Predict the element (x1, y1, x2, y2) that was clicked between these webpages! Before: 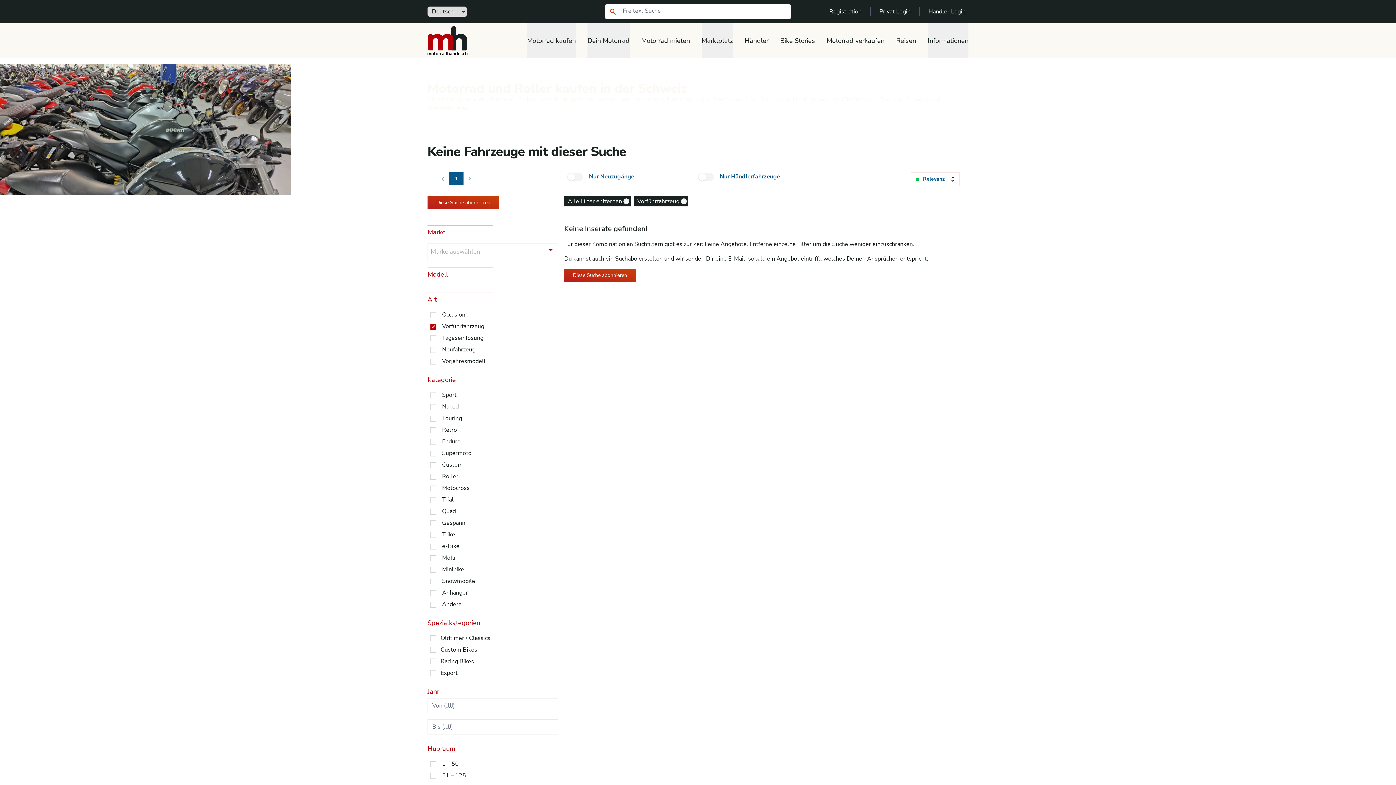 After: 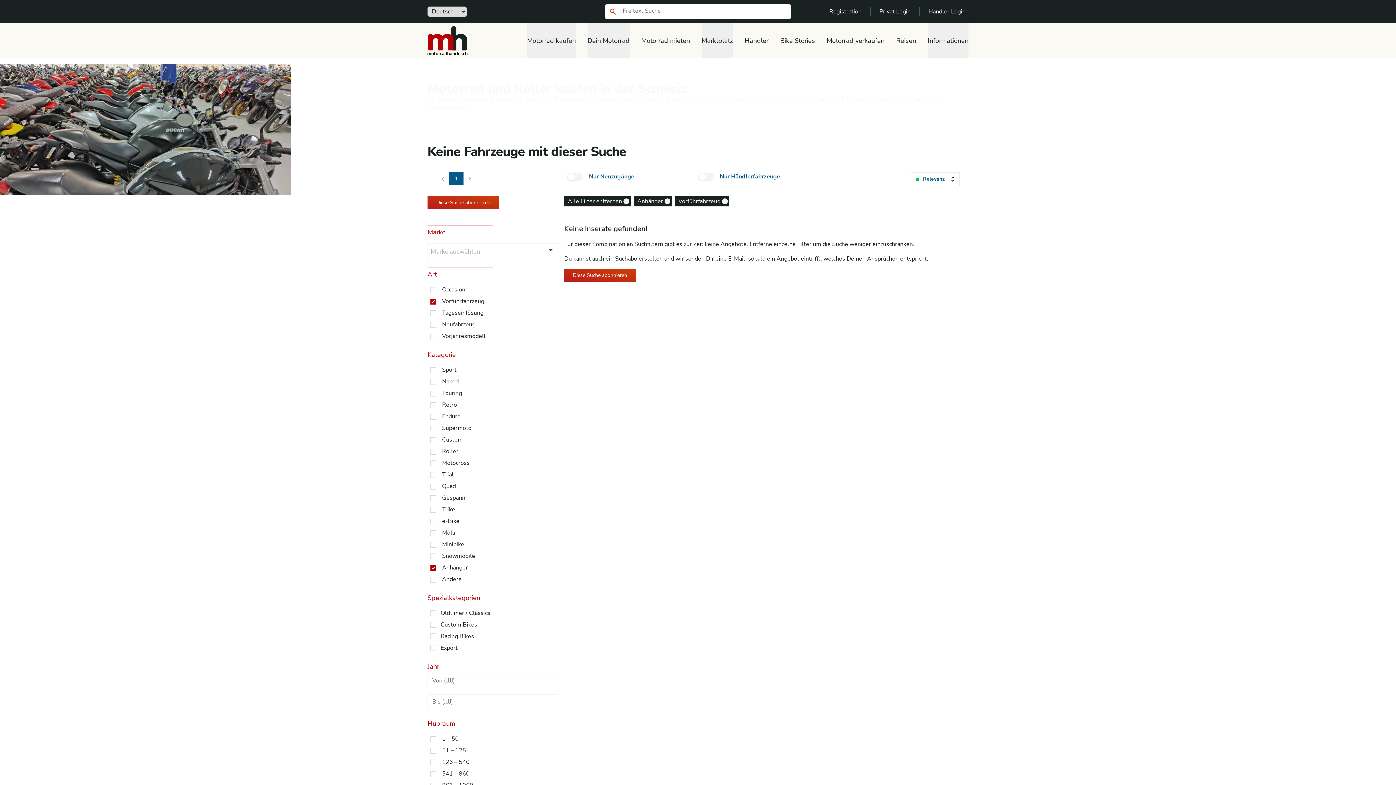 Action: bbox: (442, 589, 468, 597) label: Anhänger